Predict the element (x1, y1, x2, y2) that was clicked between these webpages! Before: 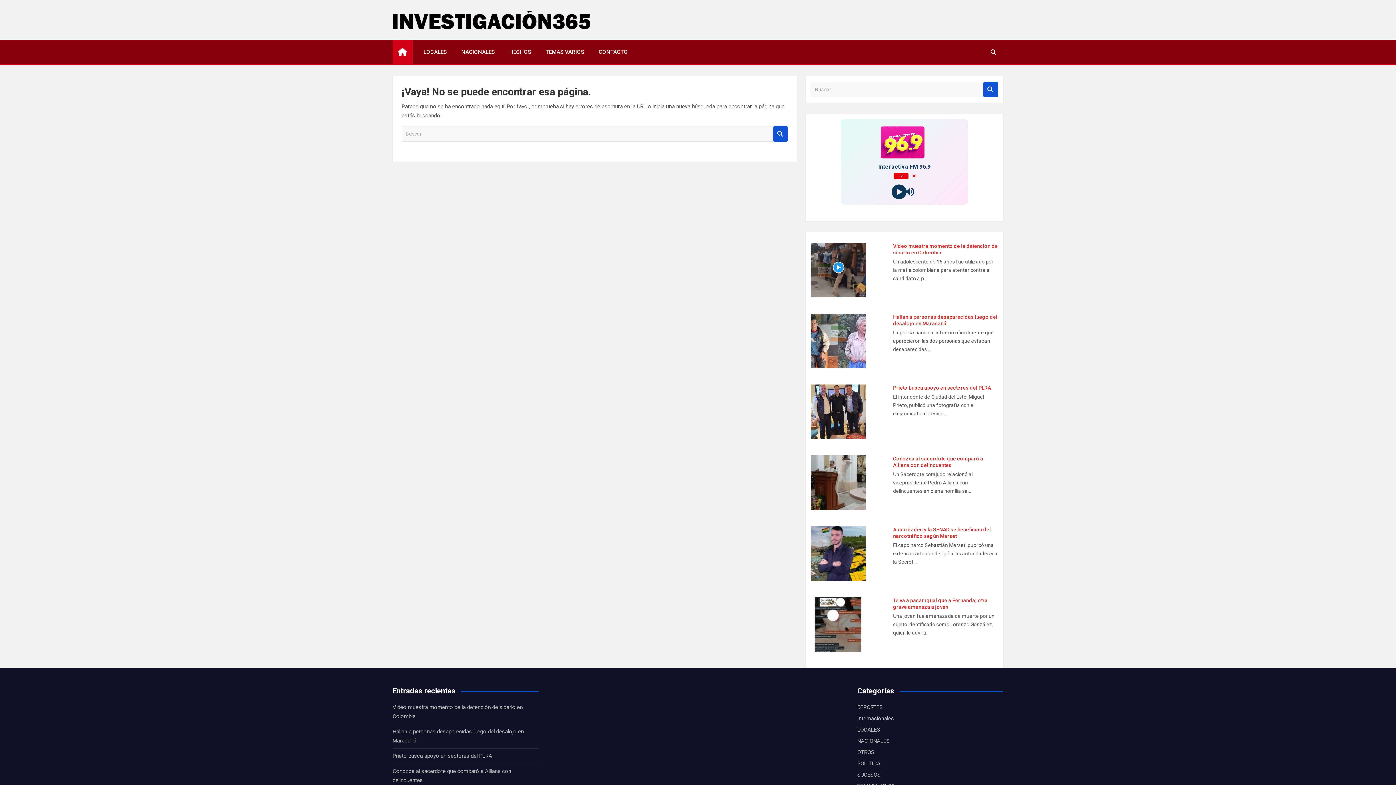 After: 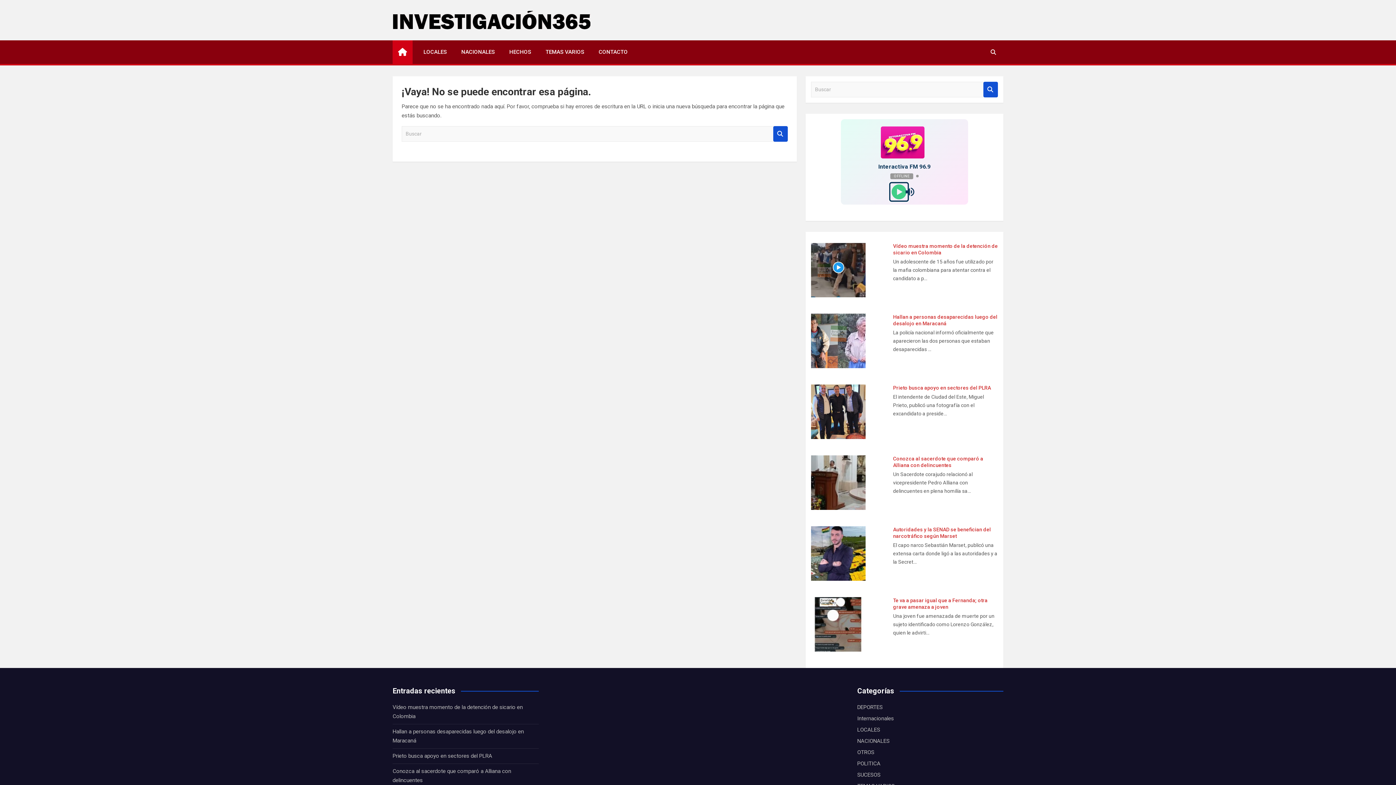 Action: bbox: (889, 182, 908, 201) label: Play